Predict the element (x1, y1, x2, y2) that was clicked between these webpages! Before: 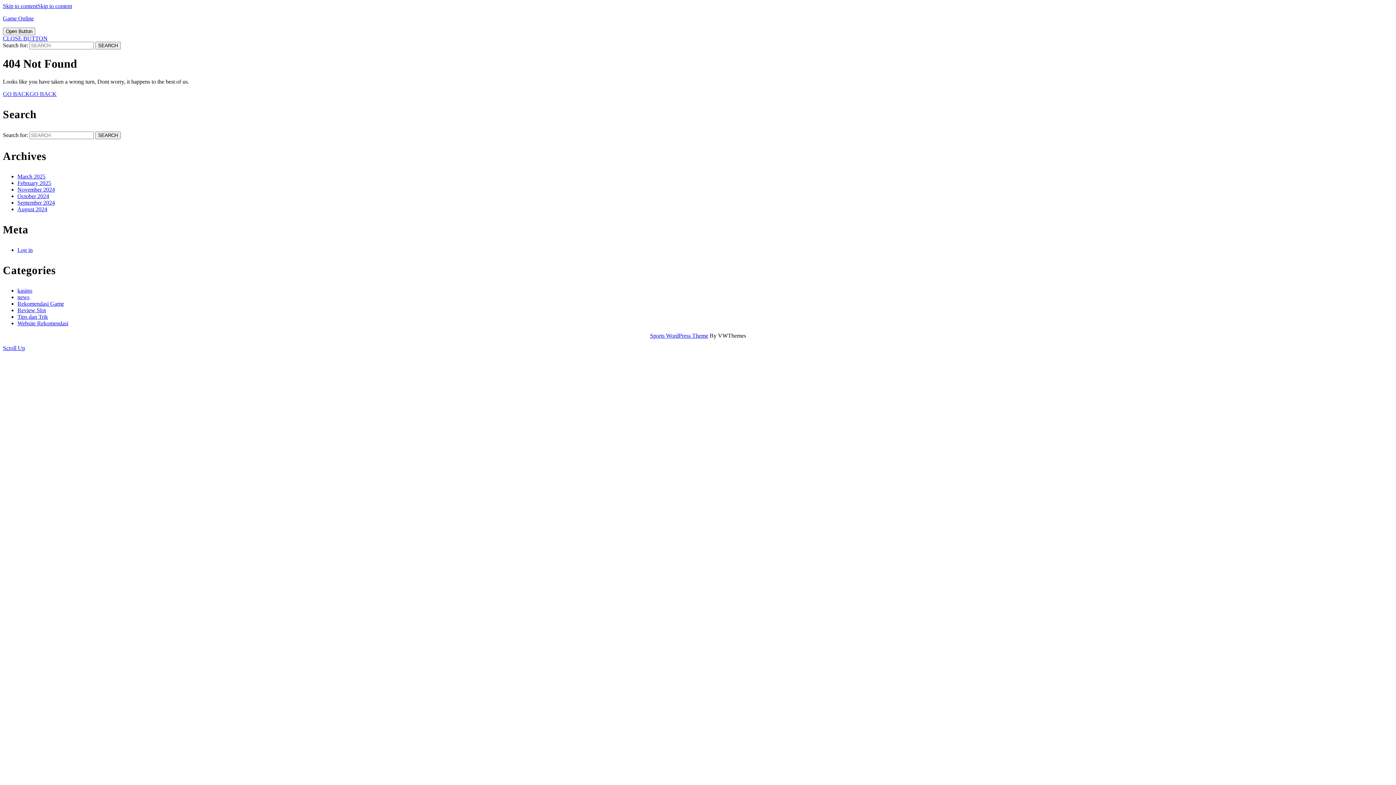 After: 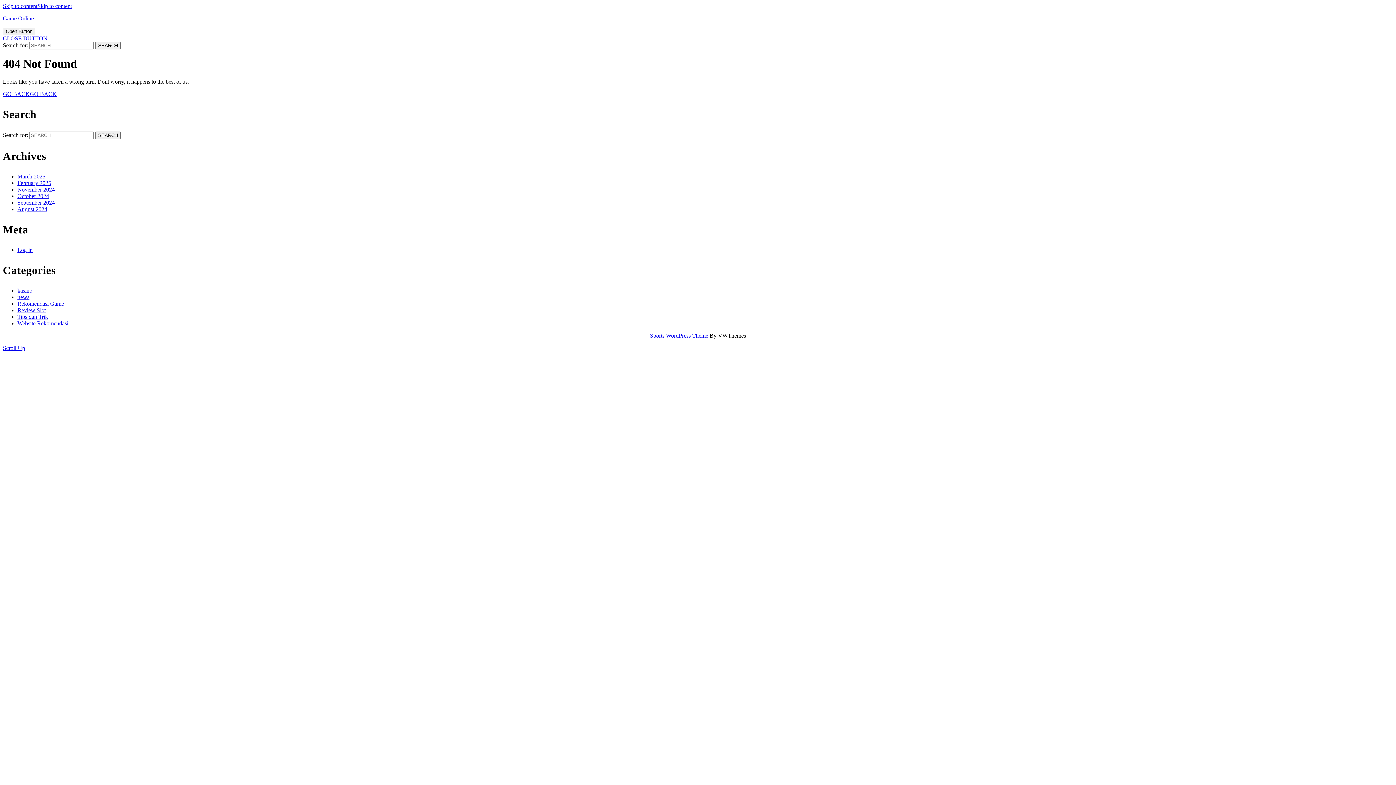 Action: label: Scroll Up bbox: (2, 345, 25, 351)